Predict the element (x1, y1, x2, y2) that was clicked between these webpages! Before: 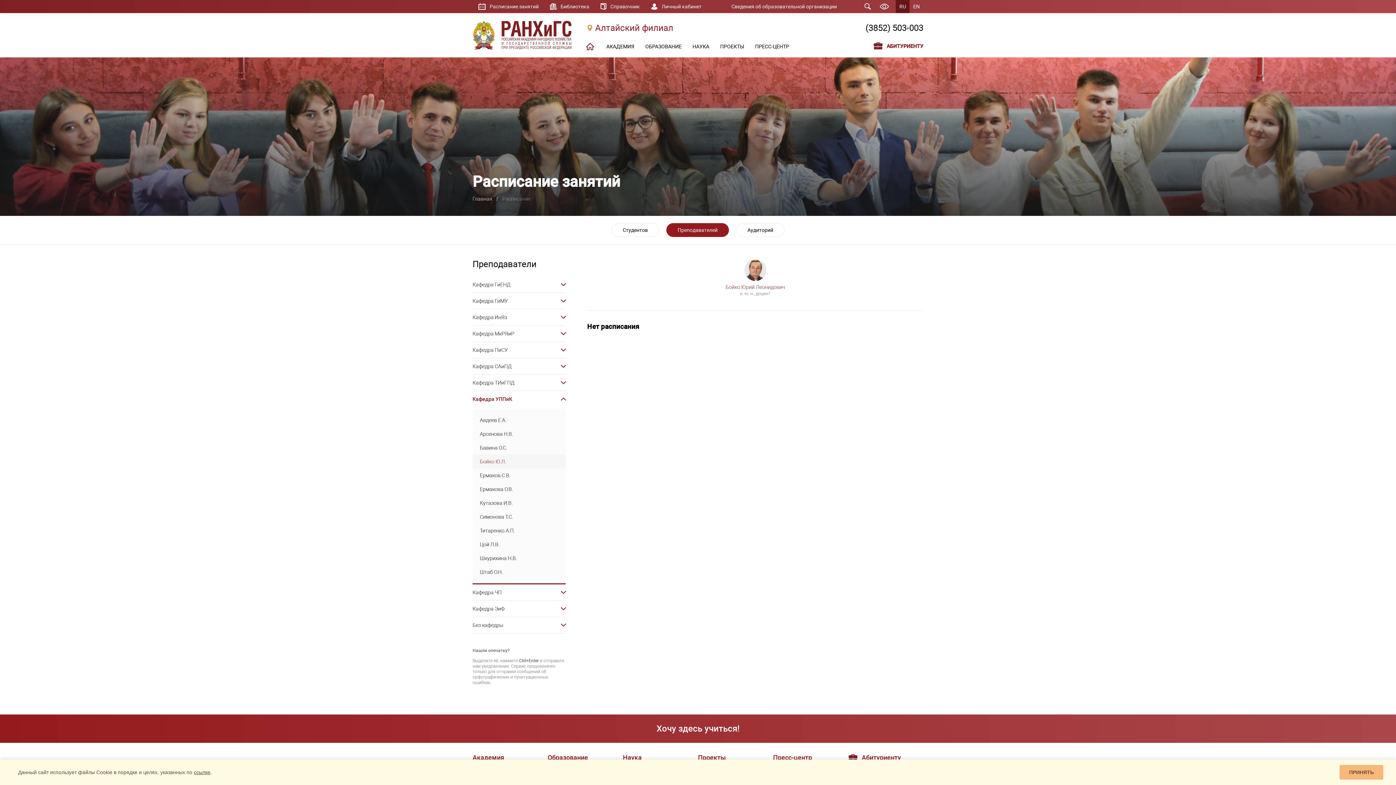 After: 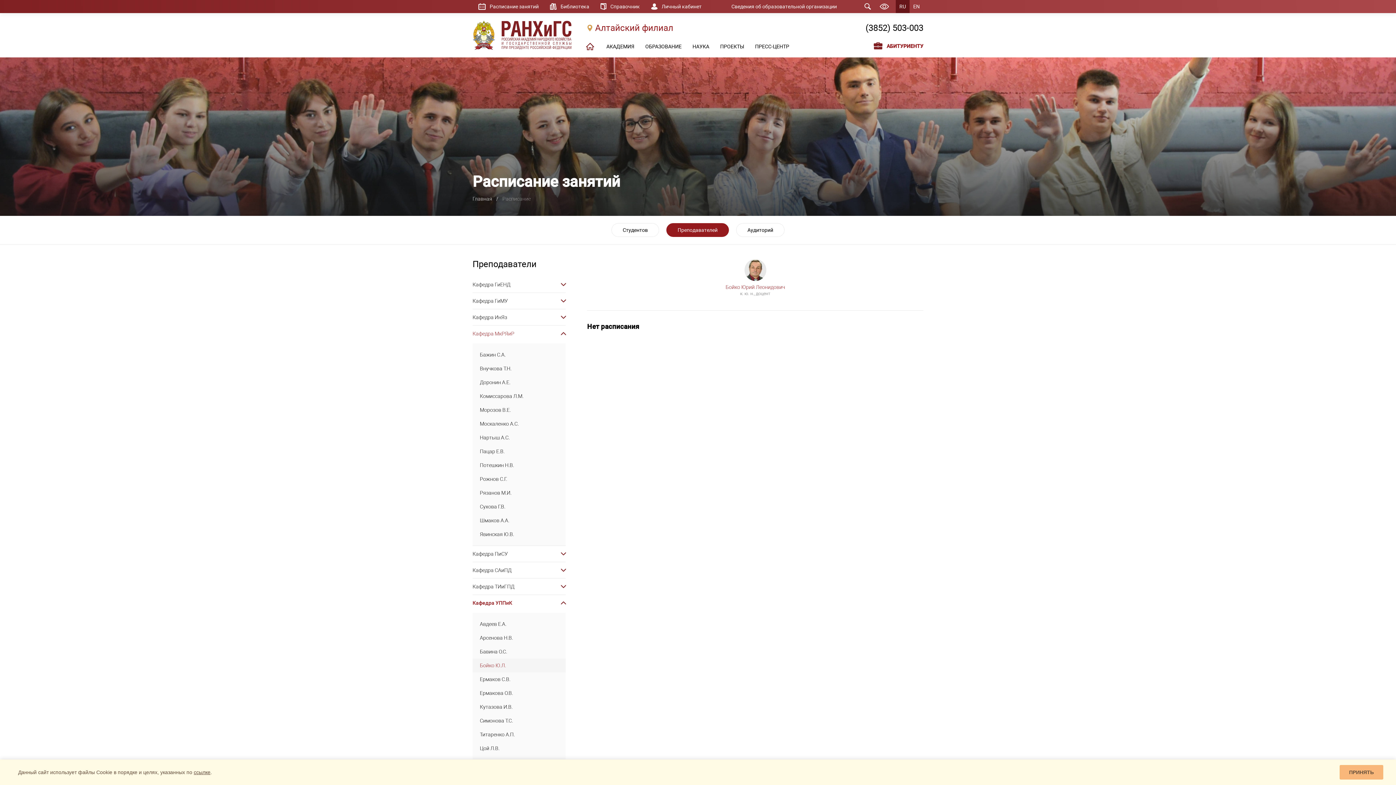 Action: label: Кафедра МкРЯиР bbox: (472, 325, 565, 341)